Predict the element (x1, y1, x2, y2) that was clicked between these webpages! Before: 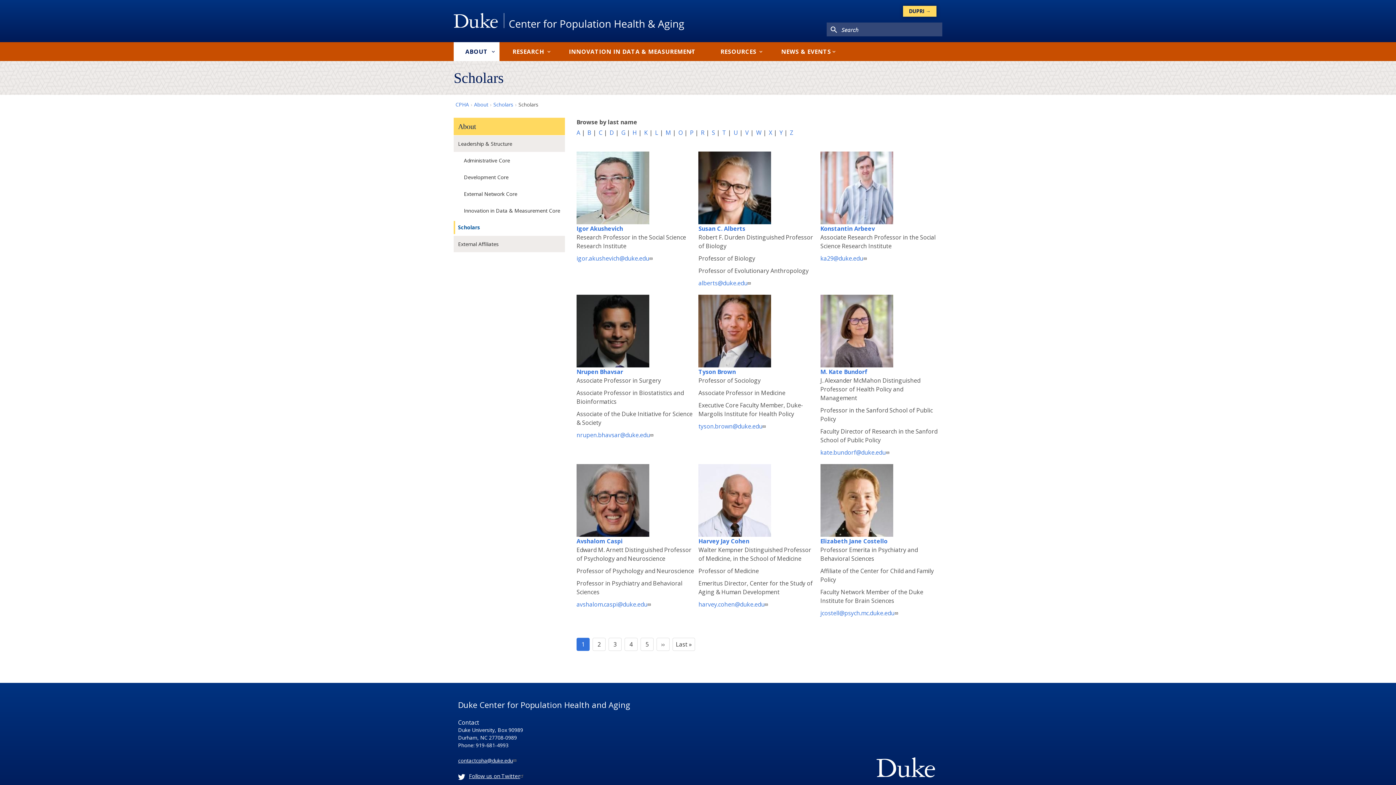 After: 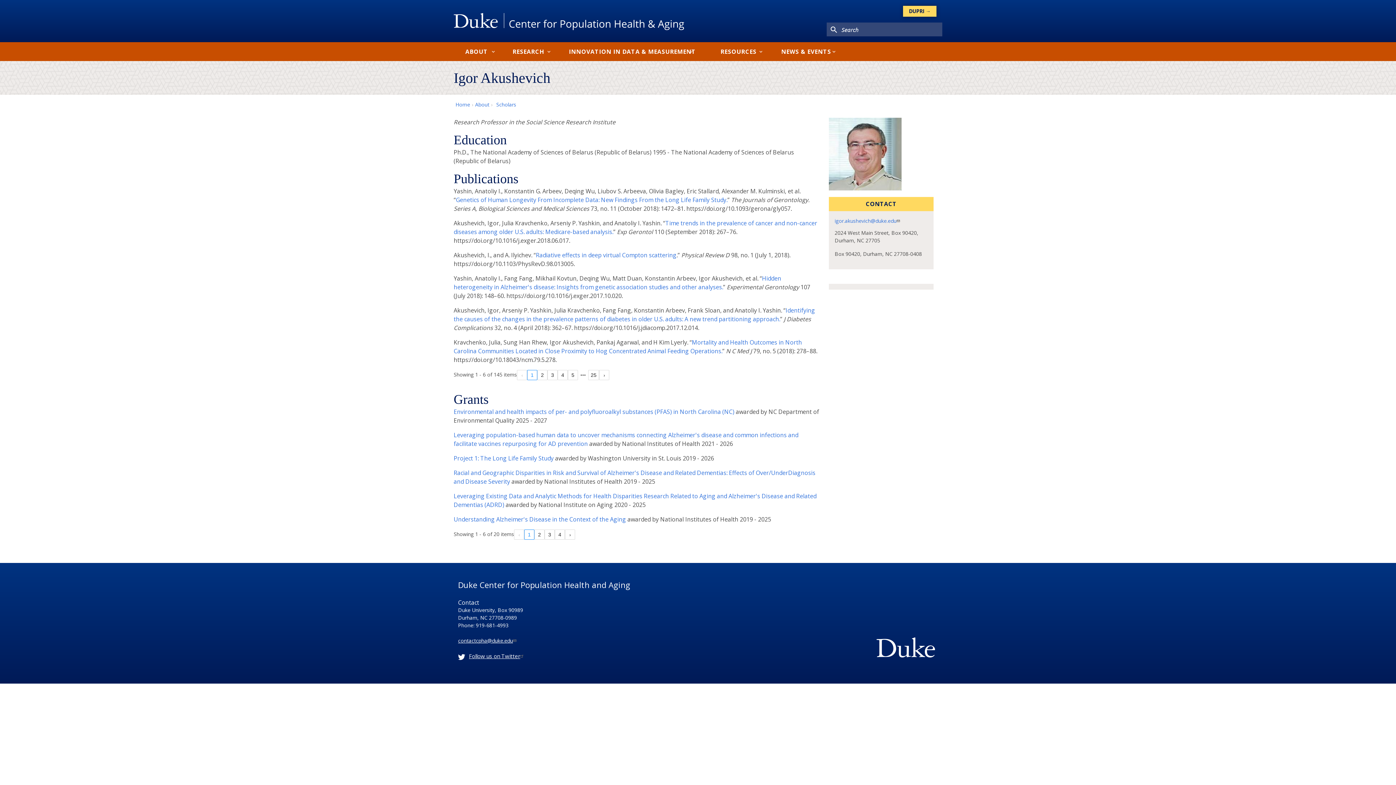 Action: label: Igor Akushevich bbox: (576, 224, 623, 232)